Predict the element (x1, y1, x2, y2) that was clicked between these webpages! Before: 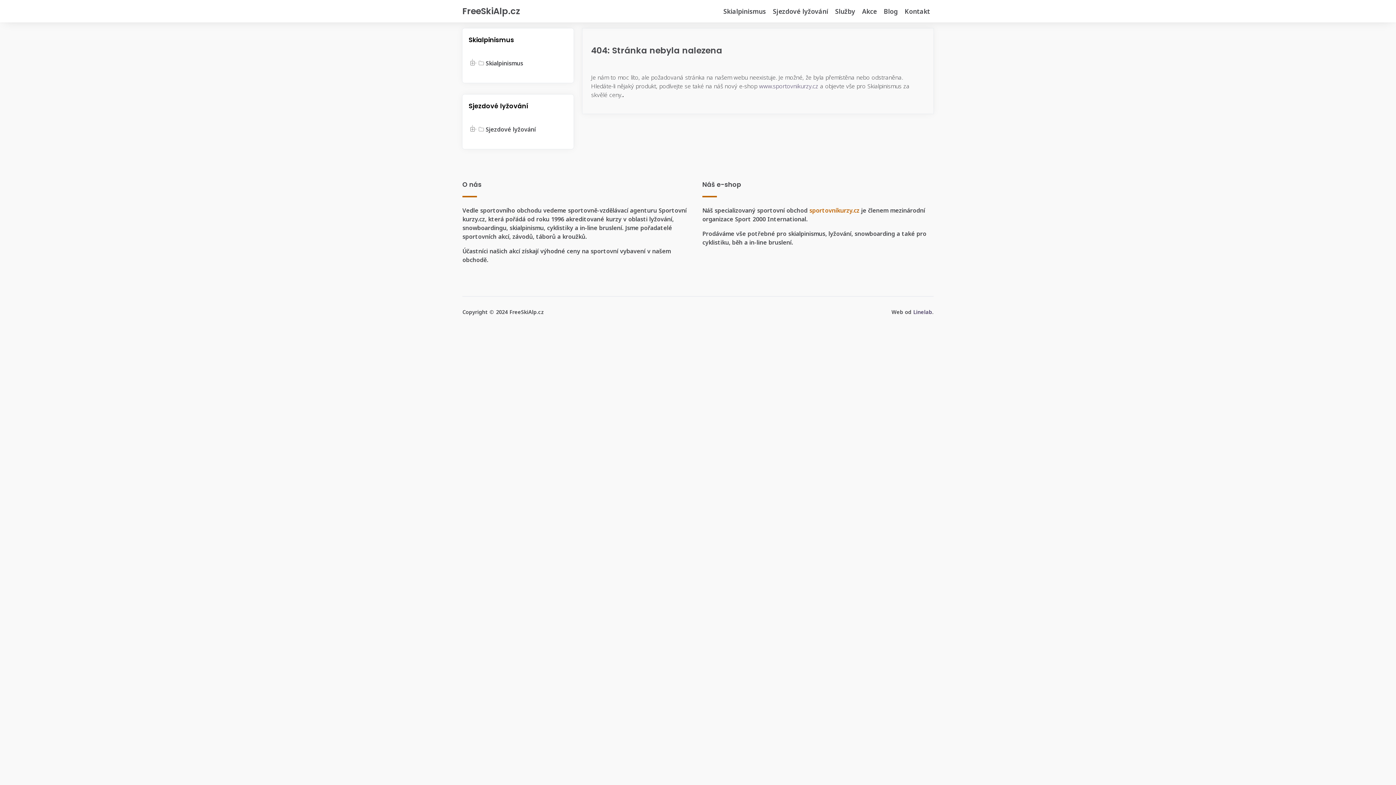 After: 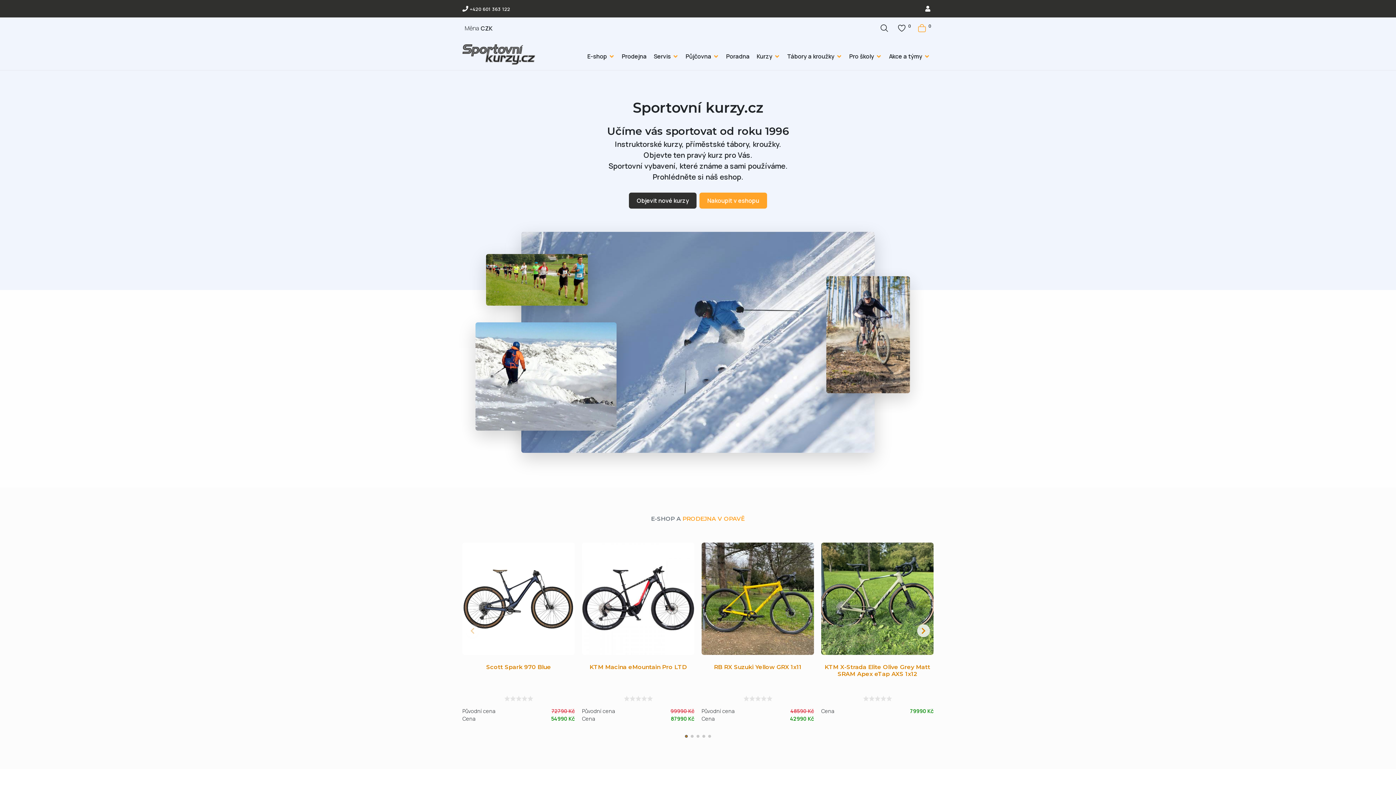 Action: label: sportovníkurzy.cz bbox: (809, 206, 859, 214)